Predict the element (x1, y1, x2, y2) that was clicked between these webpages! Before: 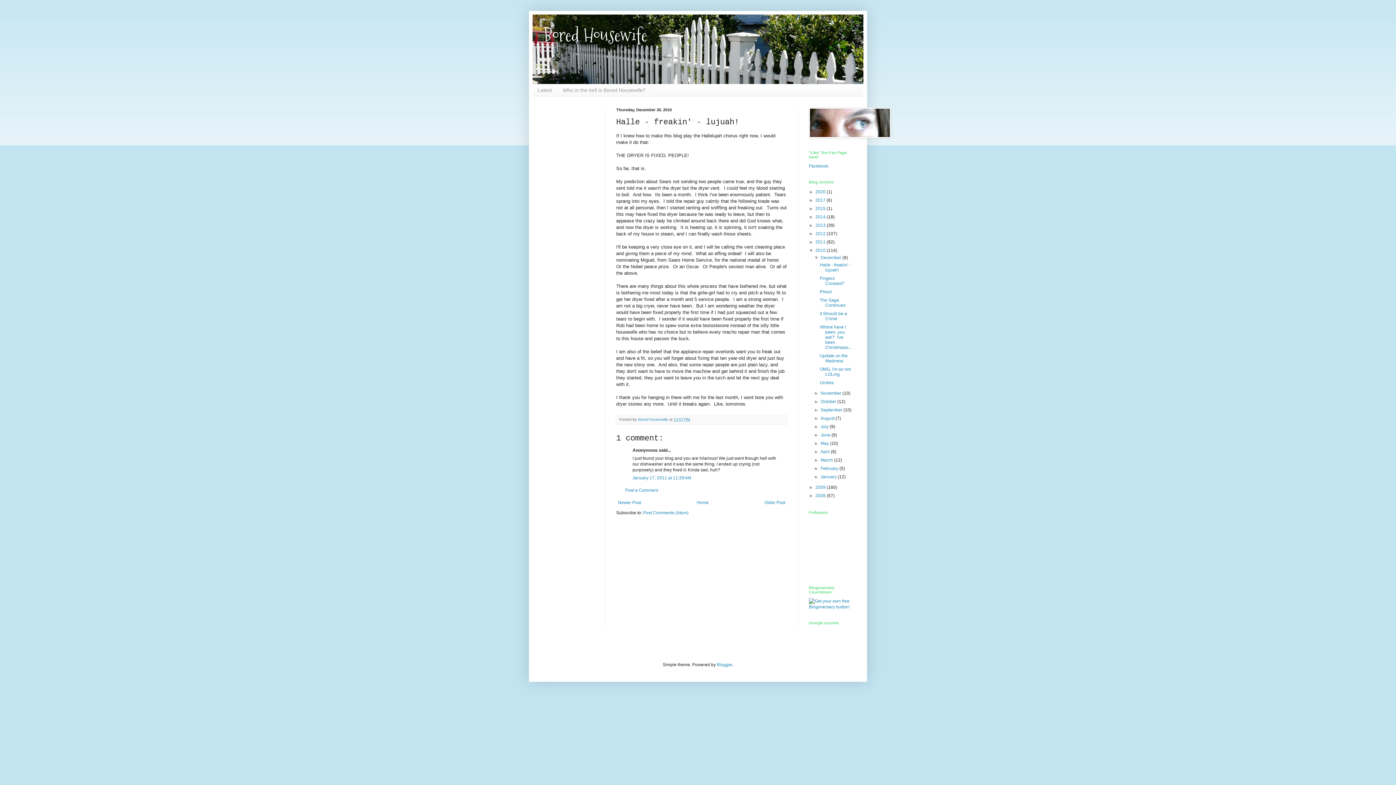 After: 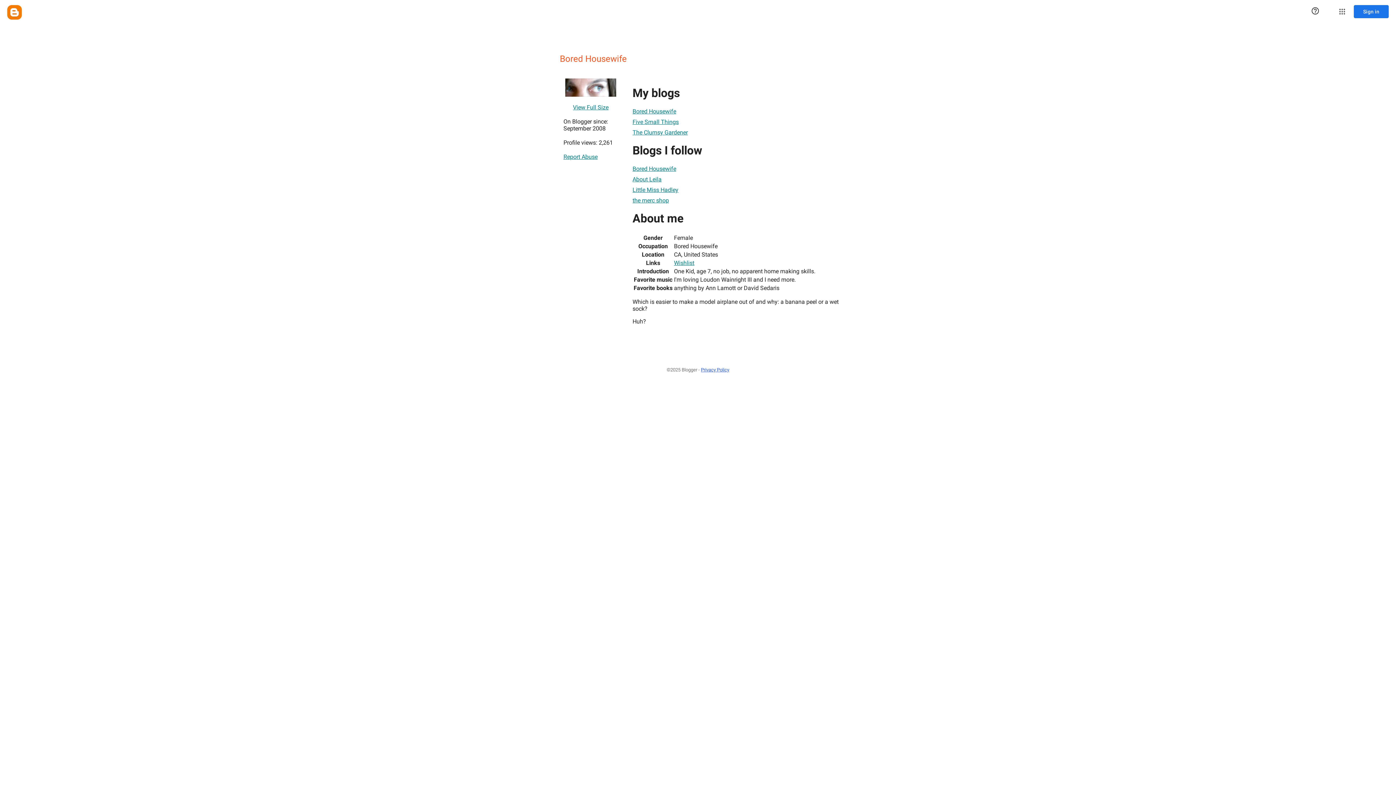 Action: label: Bored Housewife  bbox: (638, 417, 669, 421)